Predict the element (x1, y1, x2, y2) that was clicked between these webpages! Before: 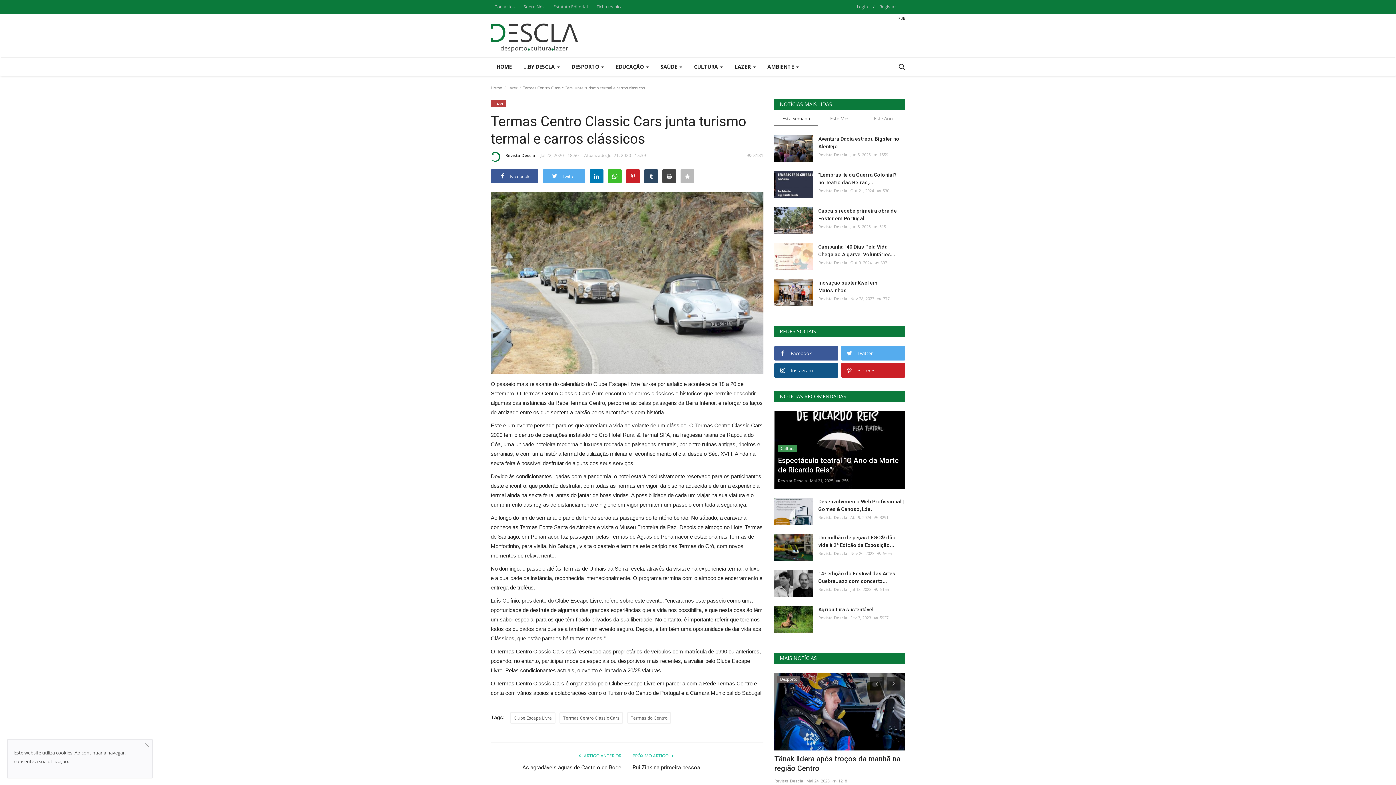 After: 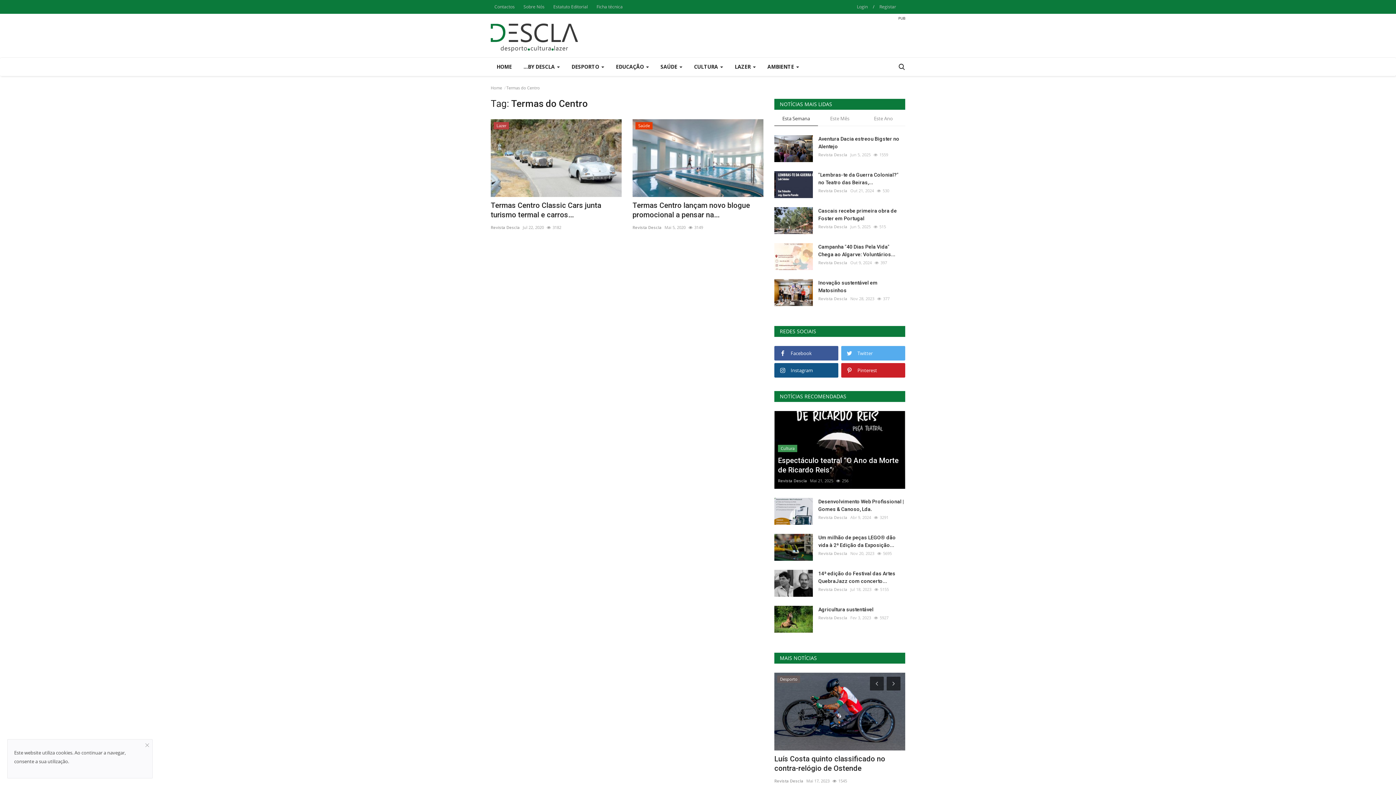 Action: label: Termas do Centro bbox: (627, 712, 671, 723)